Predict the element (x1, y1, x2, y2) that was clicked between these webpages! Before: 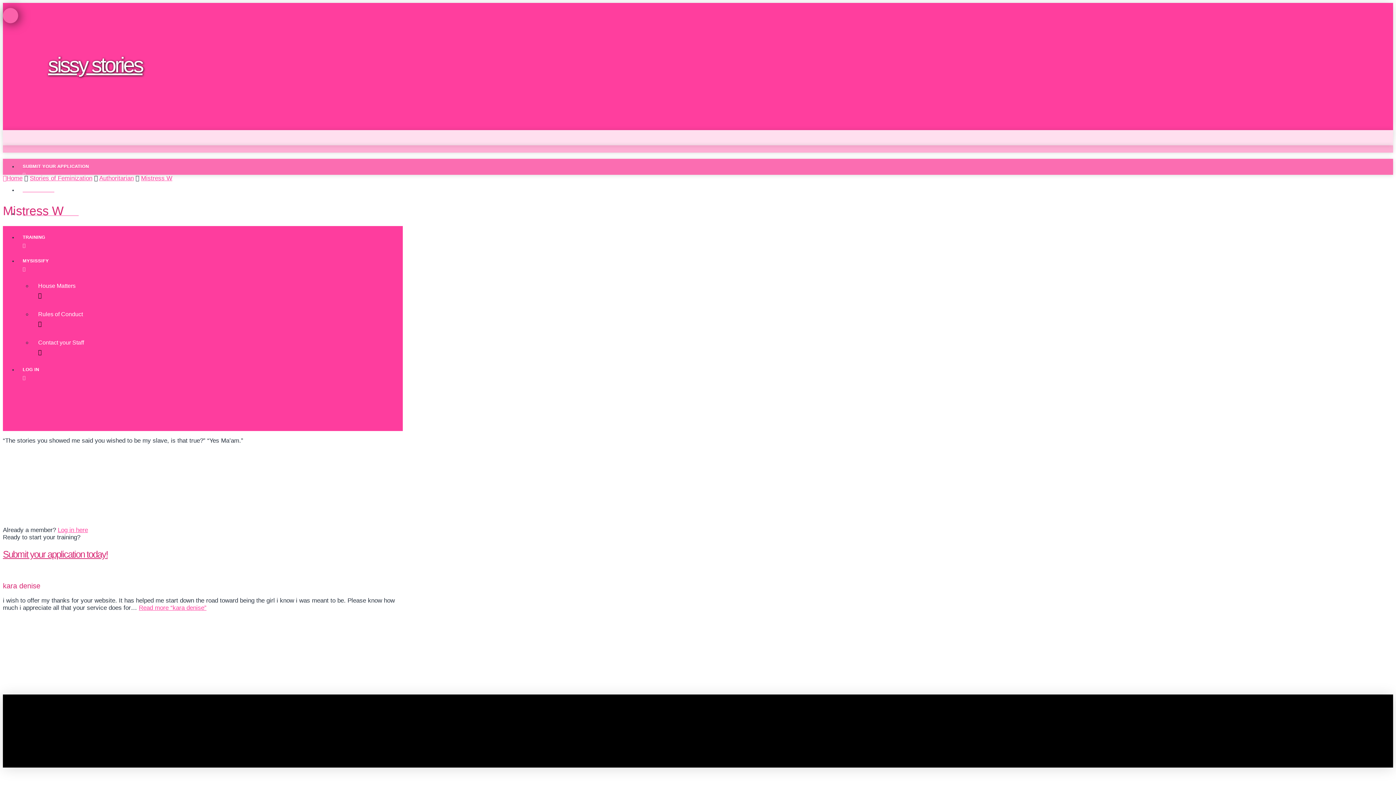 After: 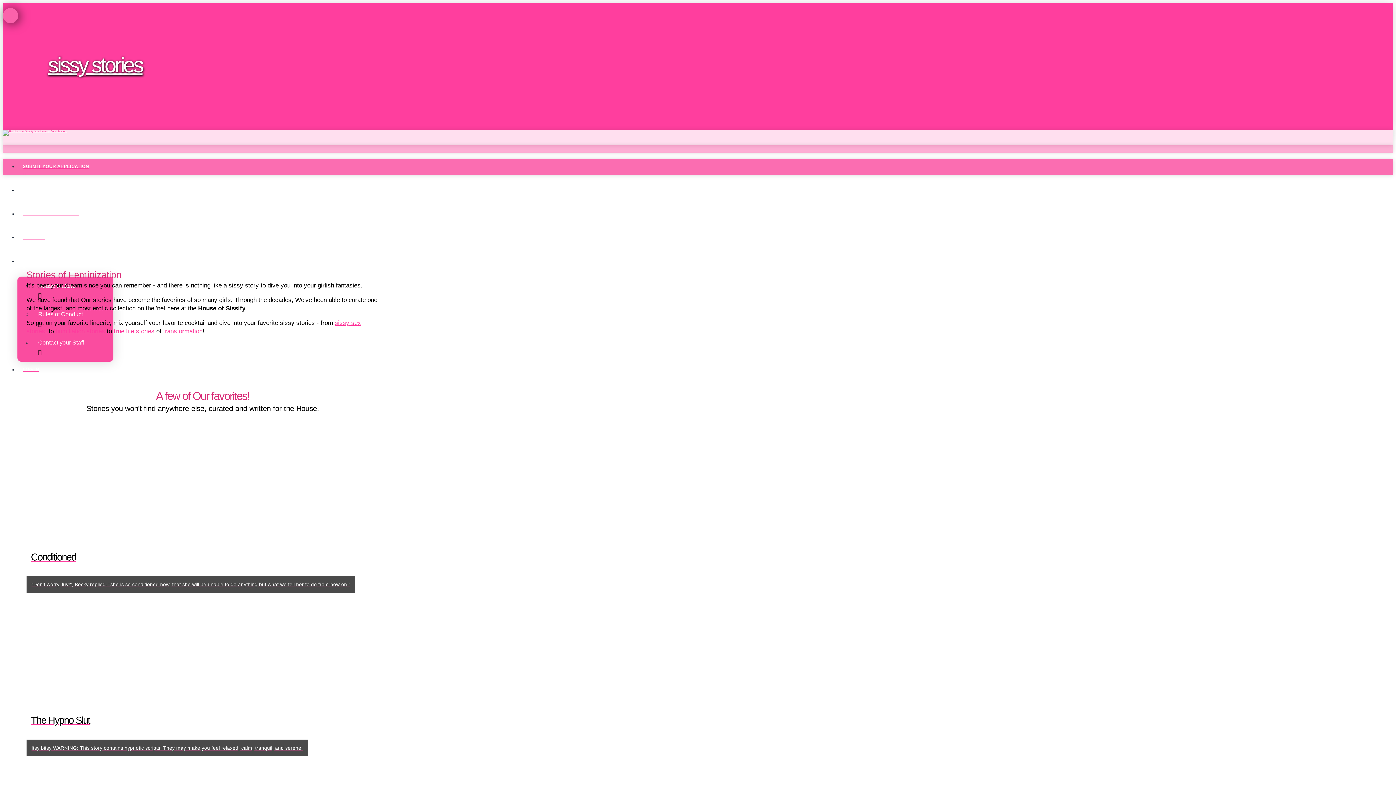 Action: label: Stories of Feminization bbox: (29, 174, 92, 181)